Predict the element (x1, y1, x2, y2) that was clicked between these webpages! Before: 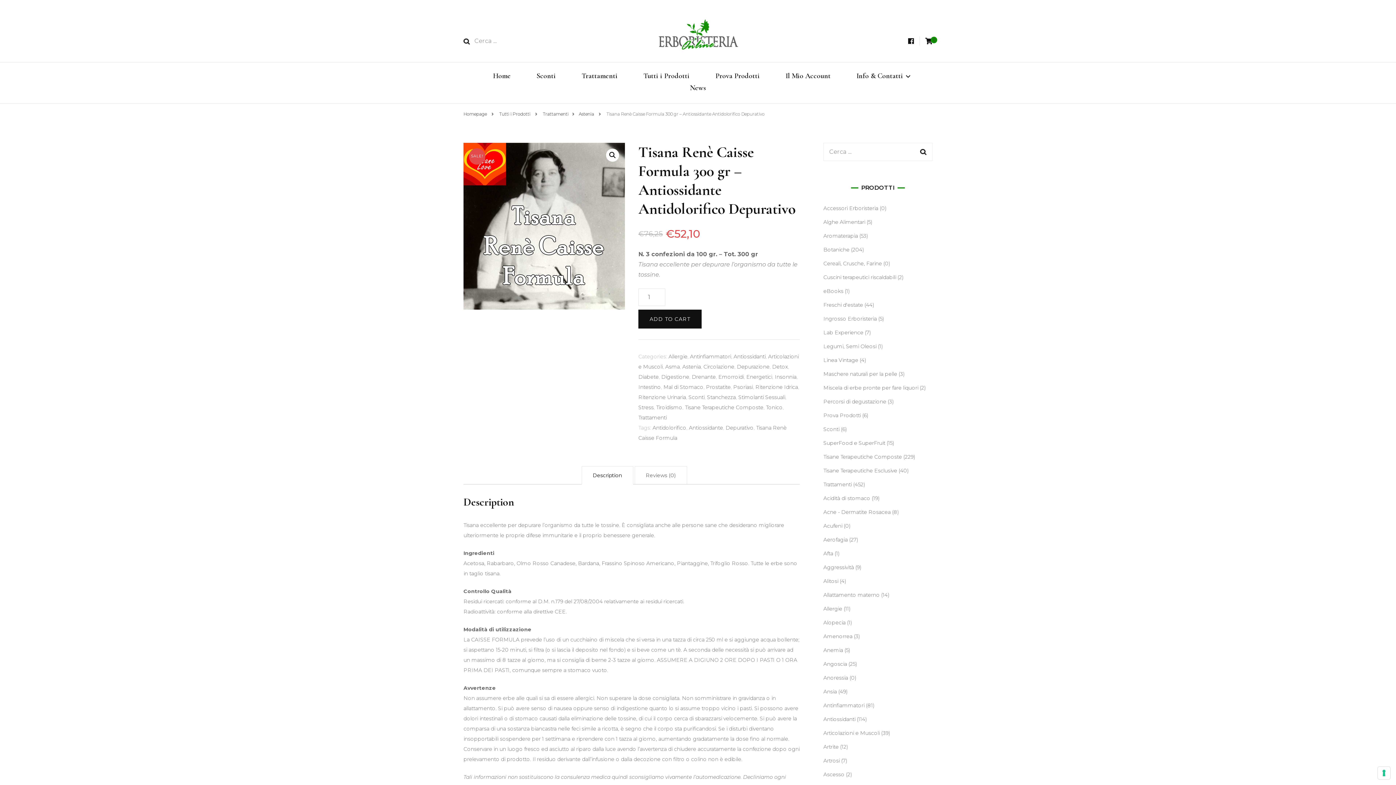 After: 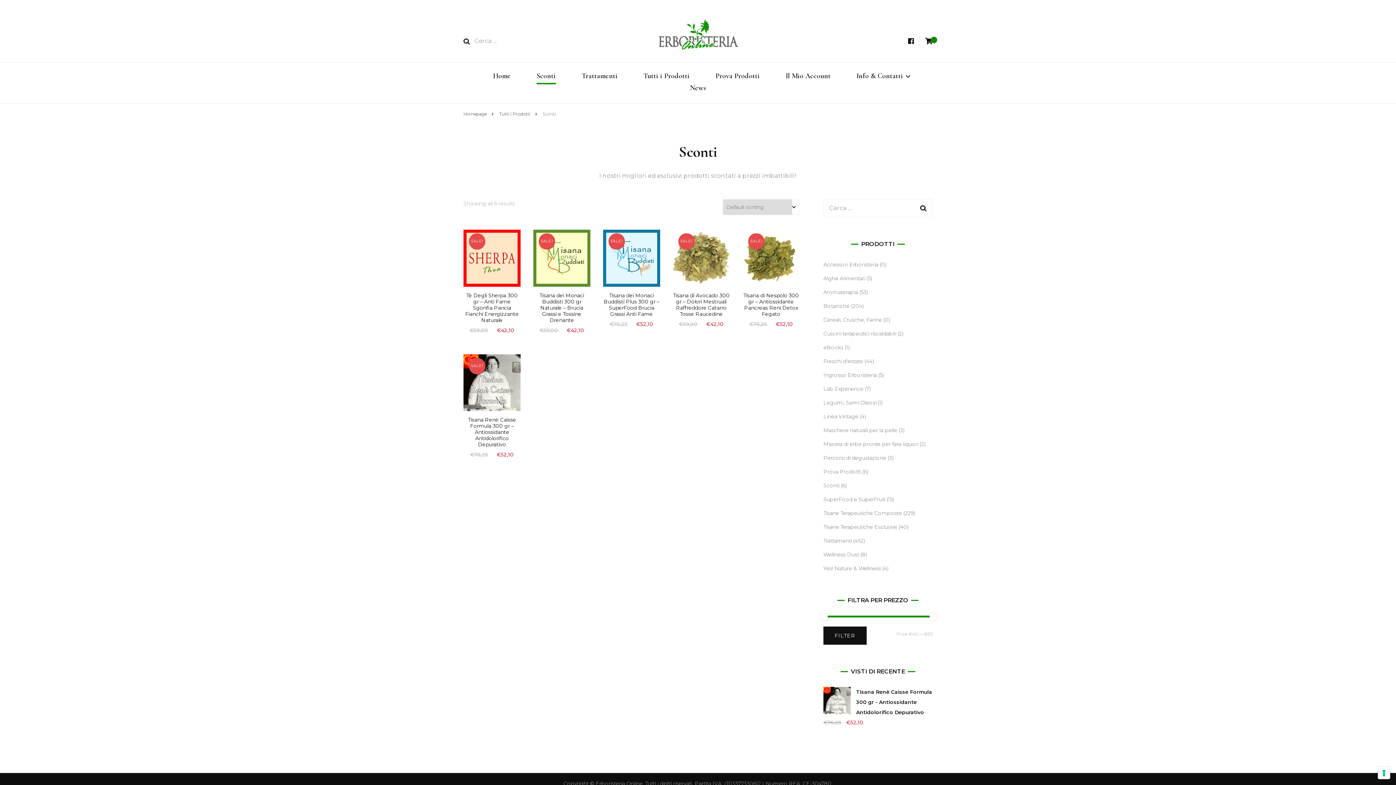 Action: bbox: (688, 394, 704, 400) label: Sconti